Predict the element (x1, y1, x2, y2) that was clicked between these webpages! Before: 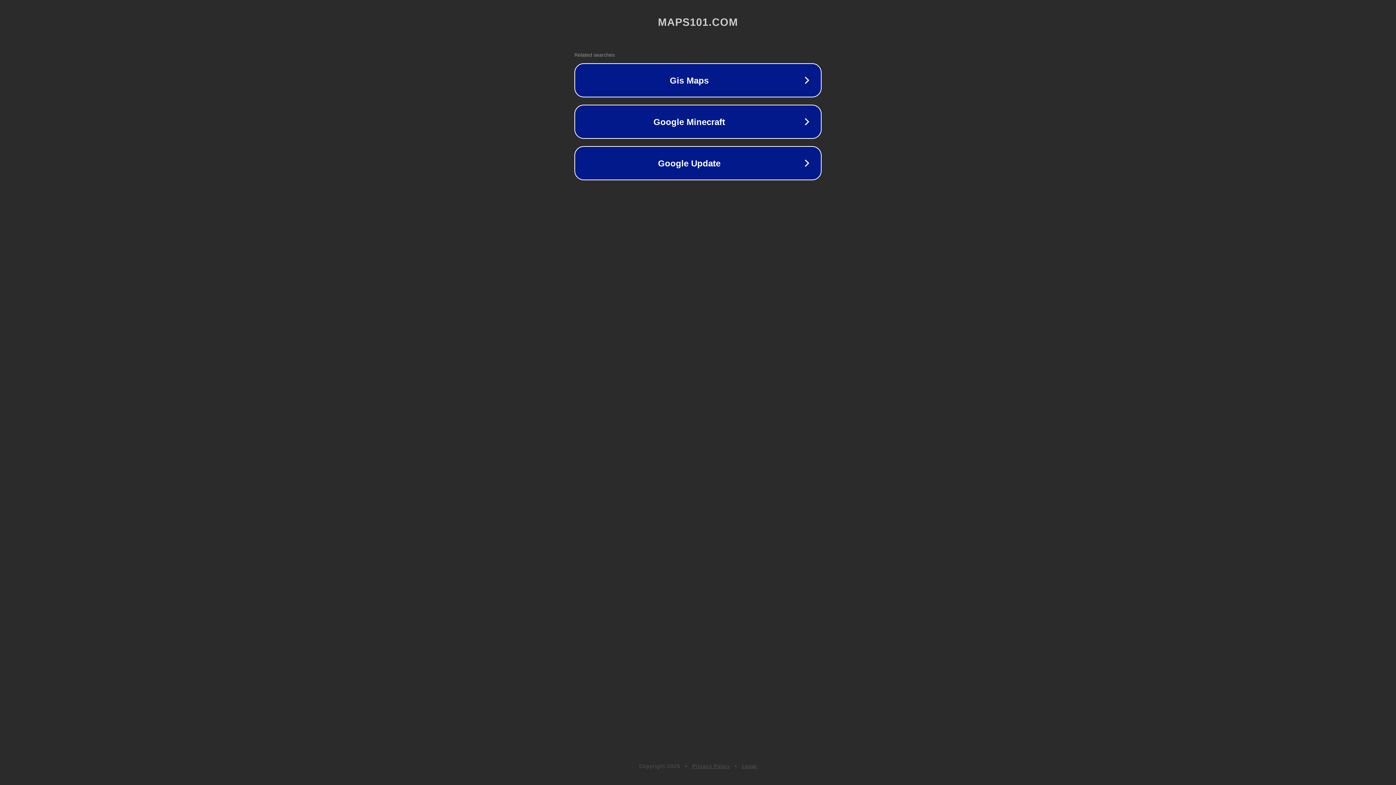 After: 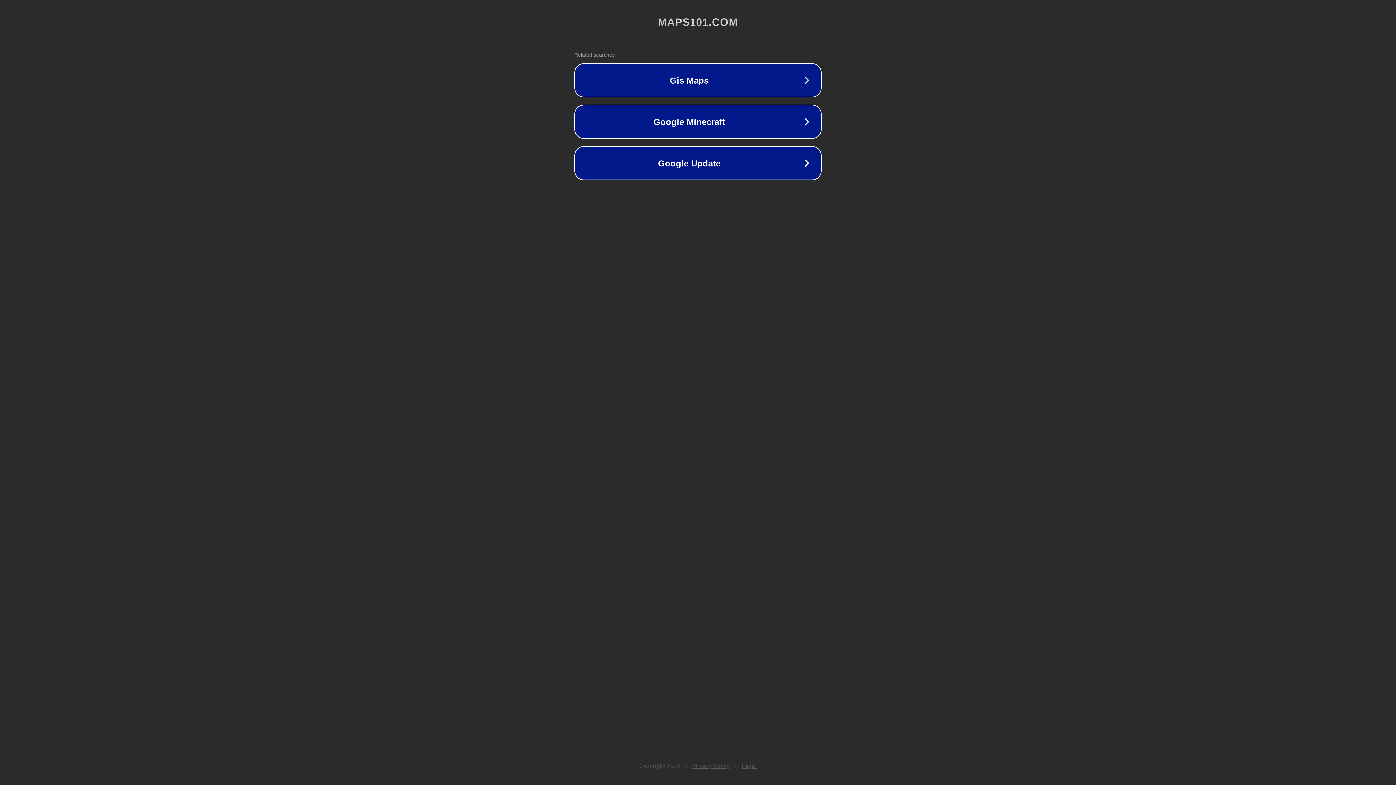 Action: bbox: (692, 763, 730, 769) label: Privacy Policy